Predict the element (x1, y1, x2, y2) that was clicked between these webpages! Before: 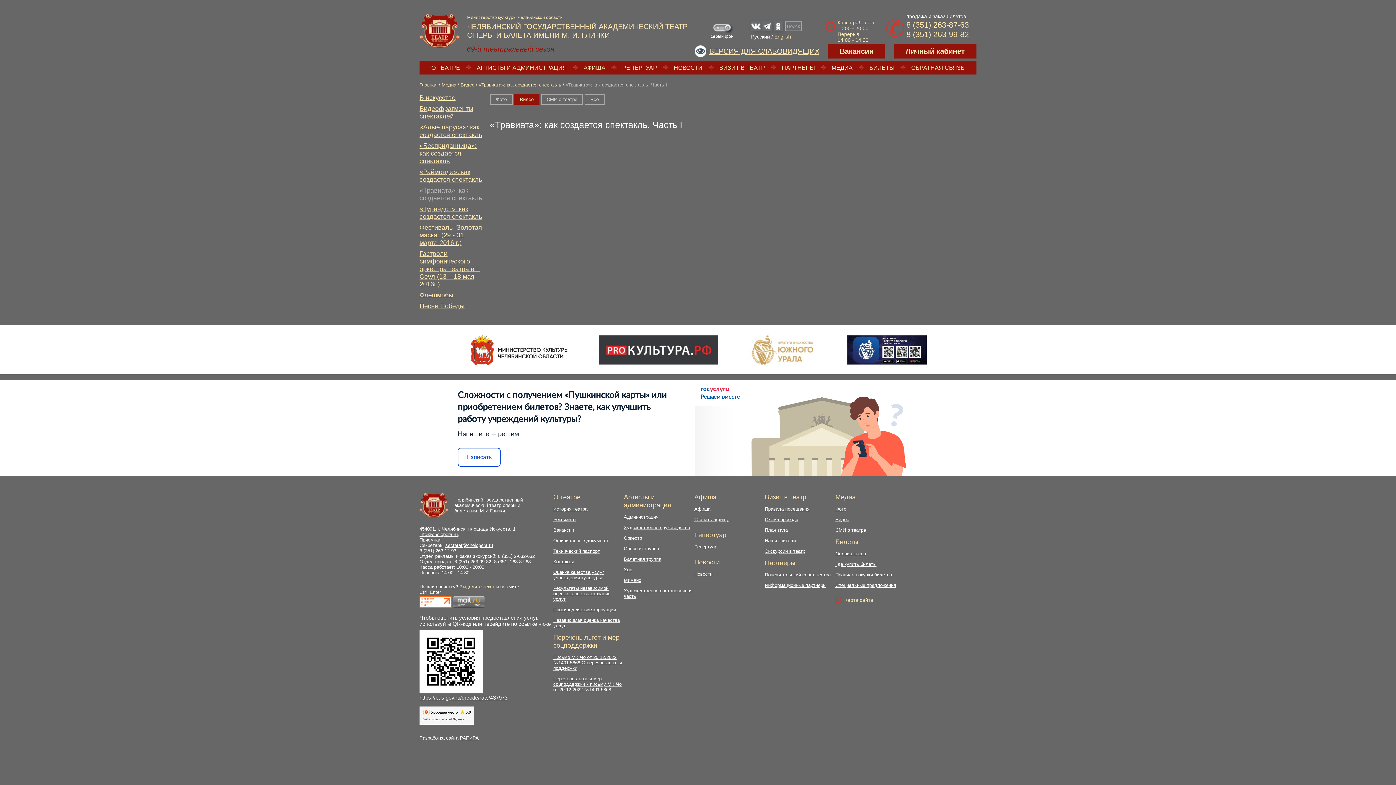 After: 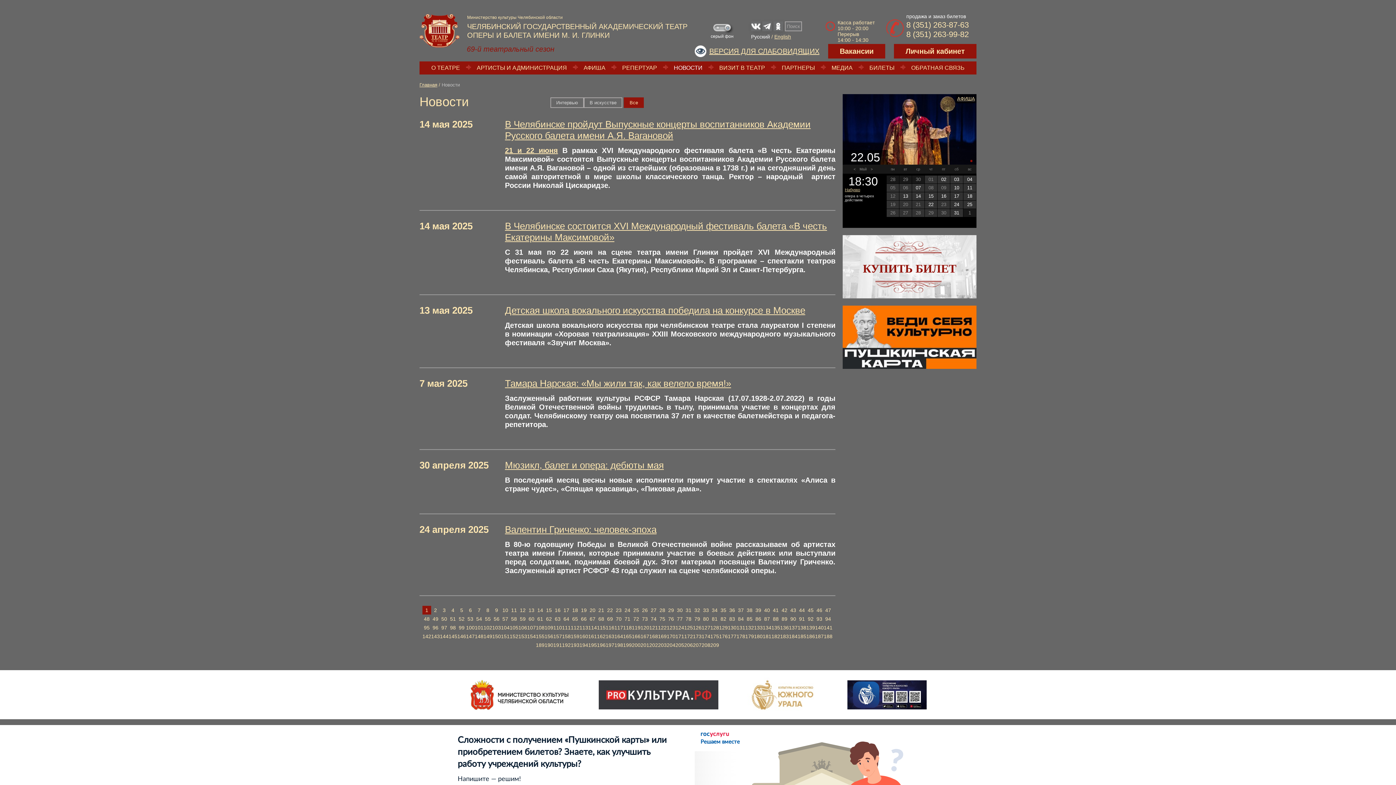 Action: bbox: (694, 571, 712, 577) label: Новости